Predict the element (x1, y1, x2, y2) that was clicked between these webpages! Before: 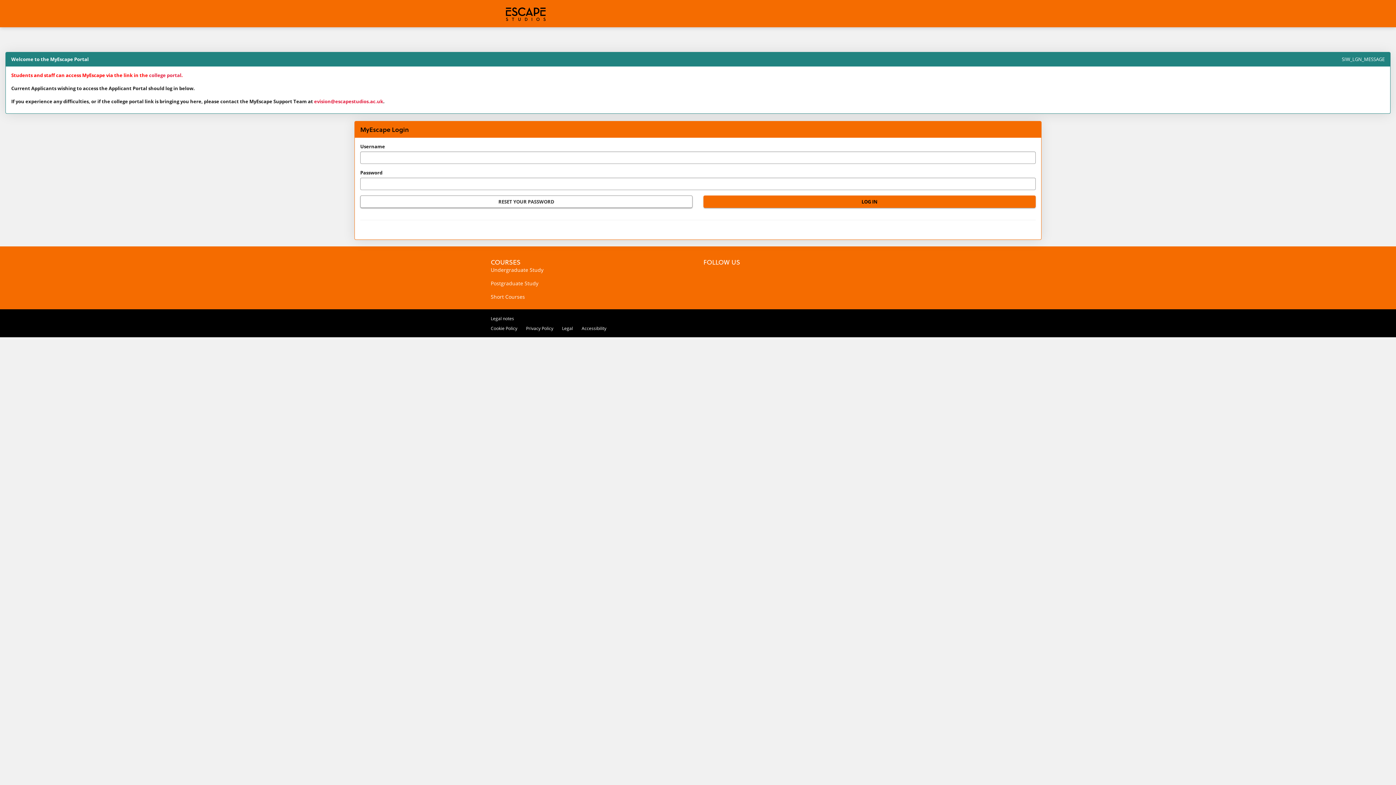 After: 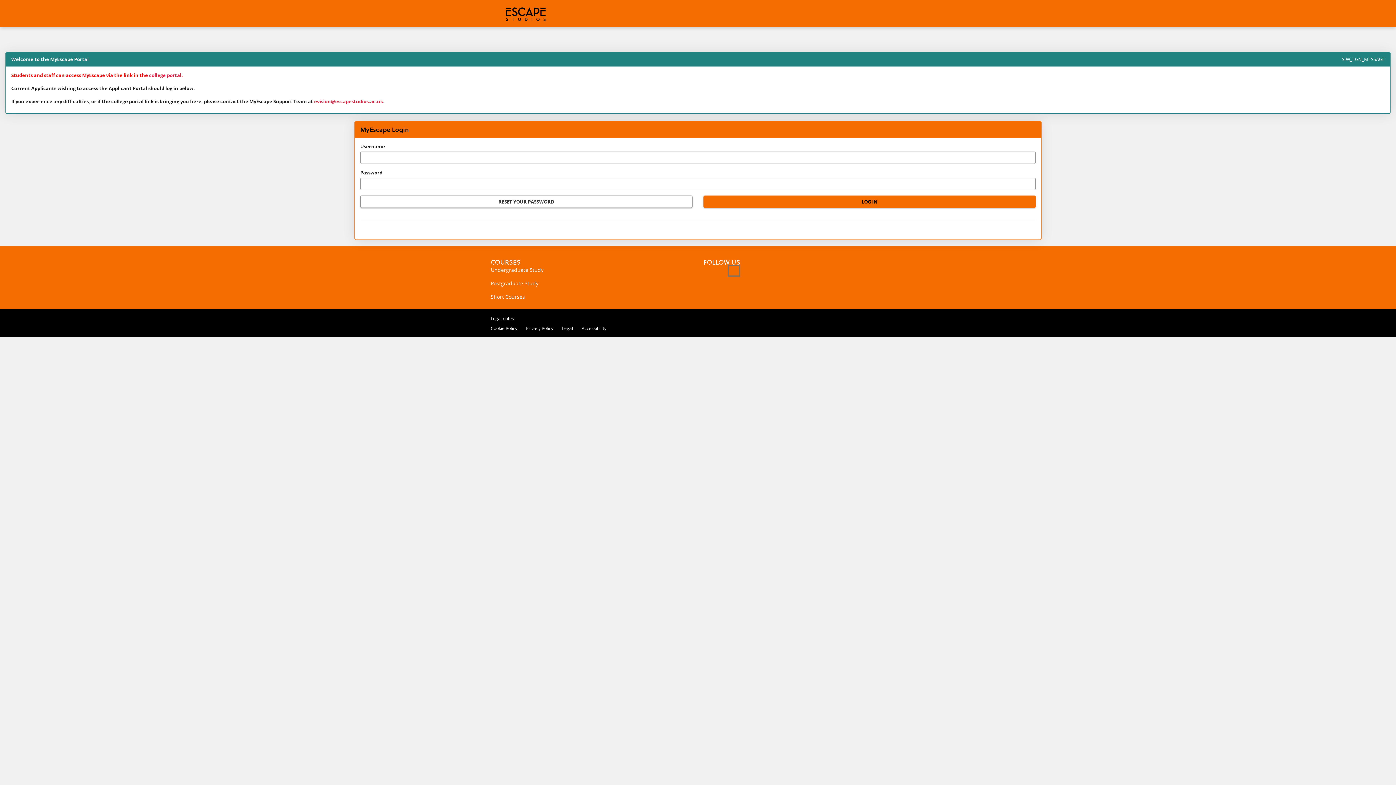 Action: label: linkedIn bbox: (729, 266, 739, 275)